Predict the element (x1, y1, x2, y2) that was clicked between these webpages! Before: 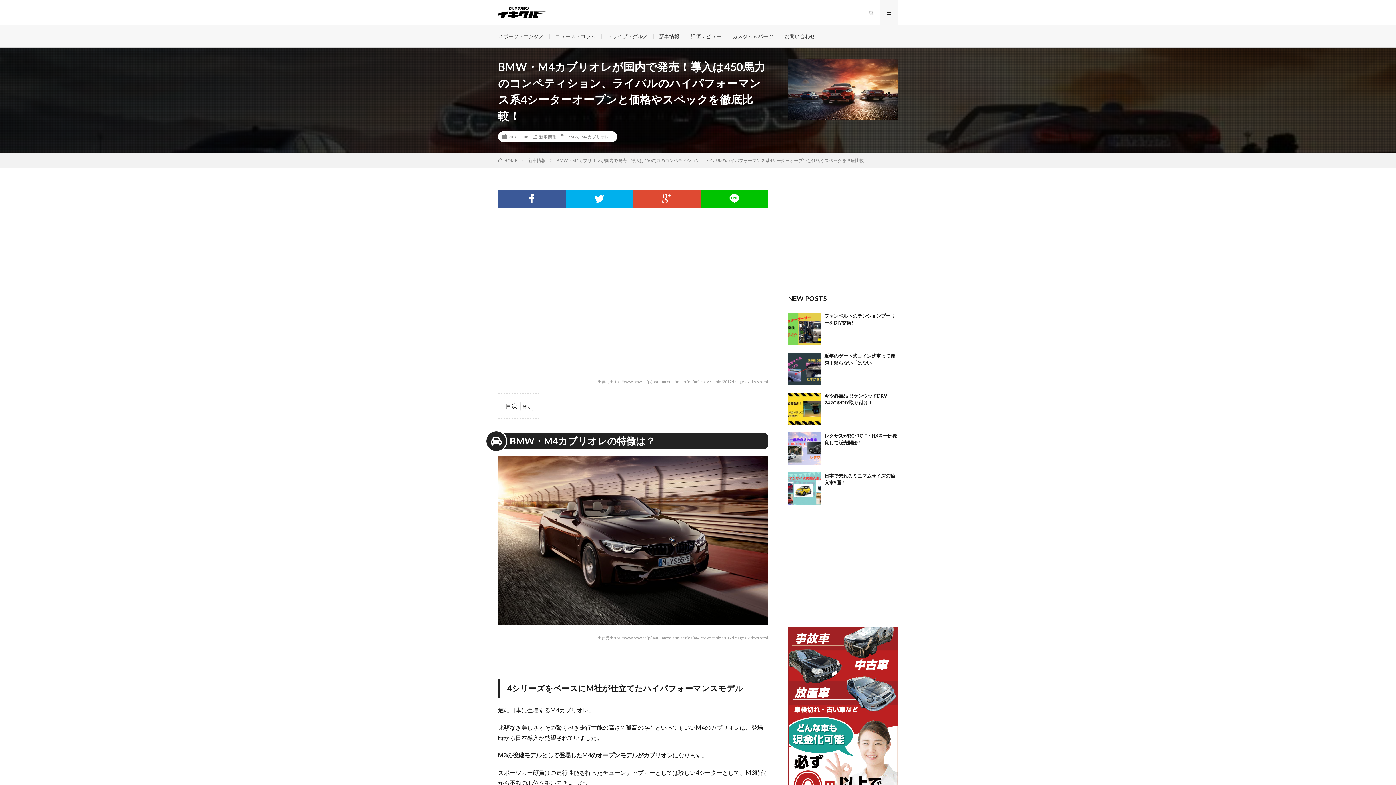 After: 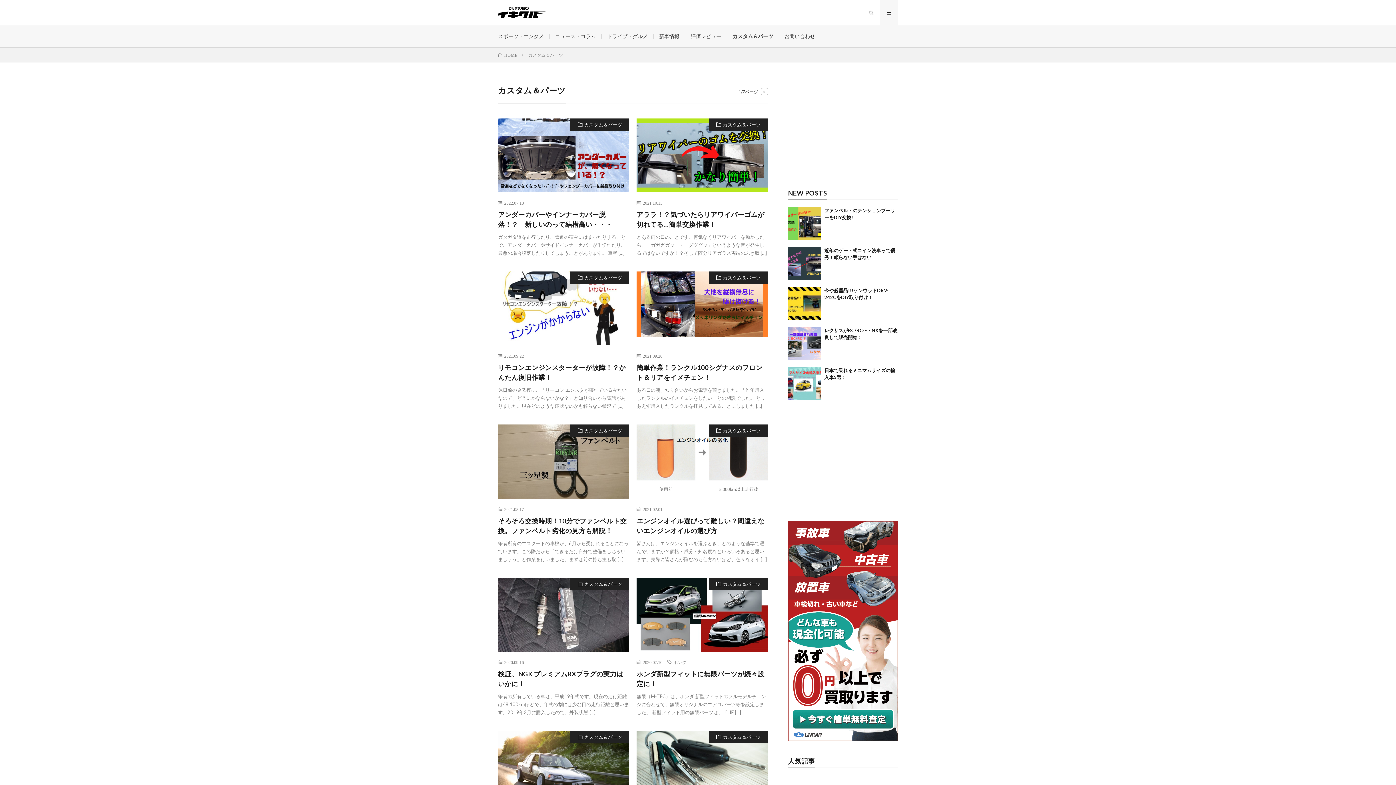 Action: label: カスタム＆パーツ bbox: (732, 33, 773, 39)